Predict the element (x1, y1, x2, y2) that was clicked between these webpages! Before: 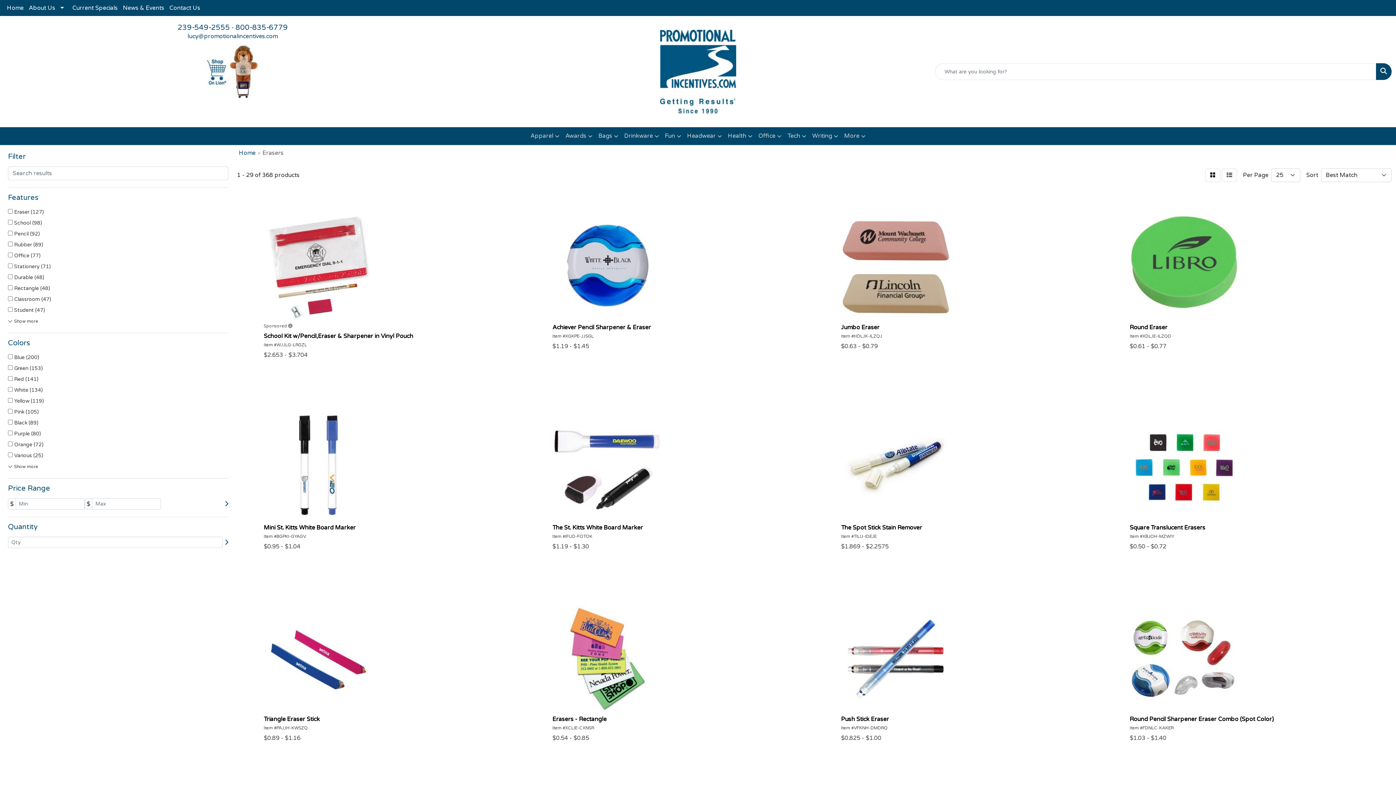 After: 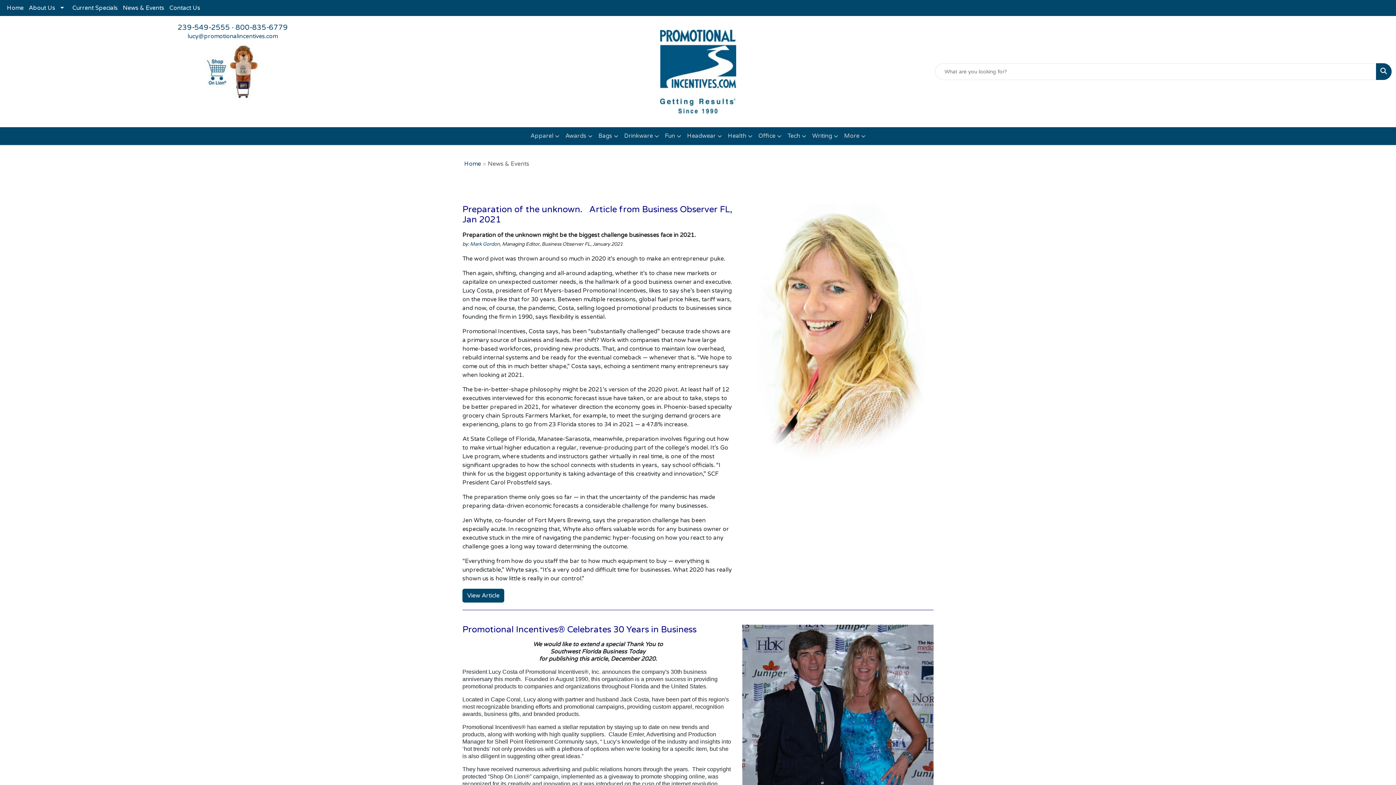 Action: label: News & Events bbox: (120, 0, 166, 16)